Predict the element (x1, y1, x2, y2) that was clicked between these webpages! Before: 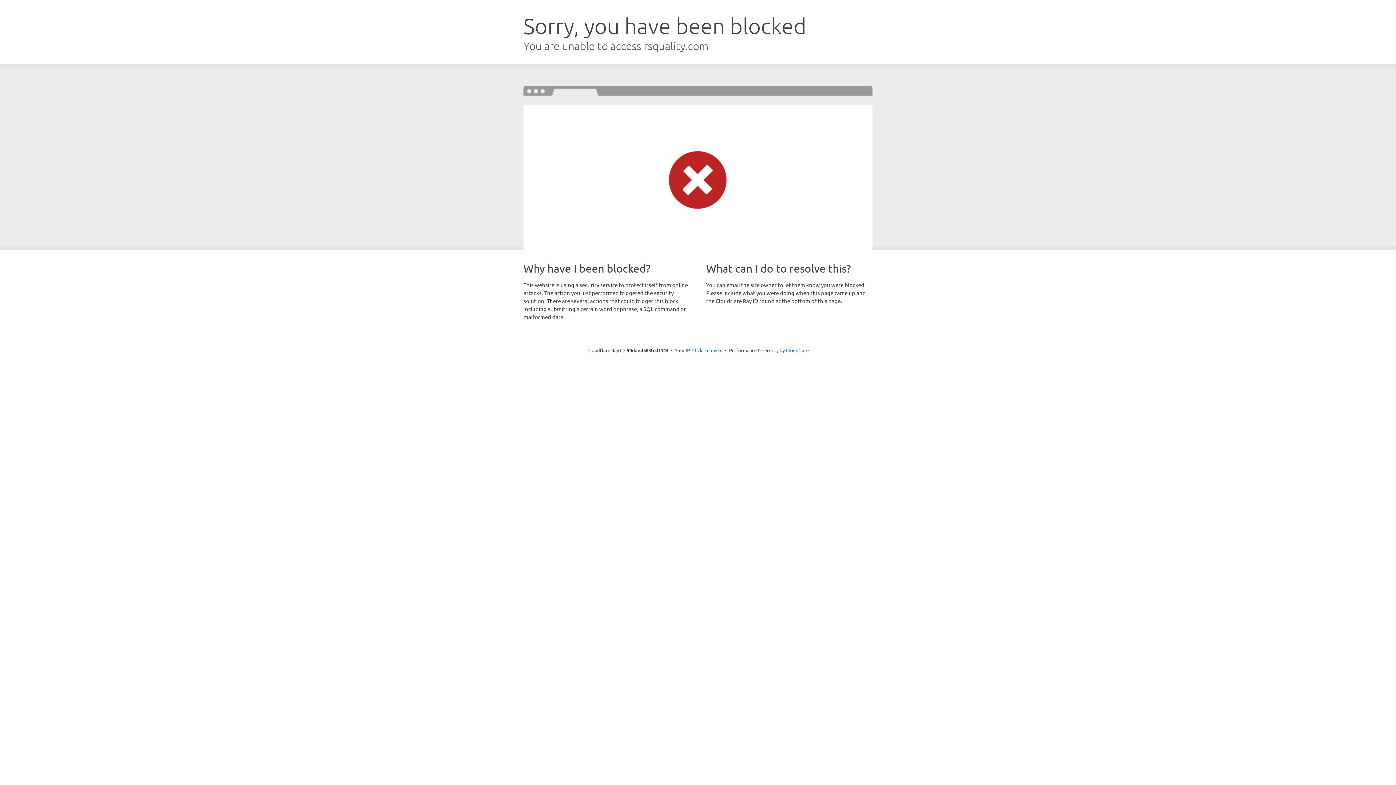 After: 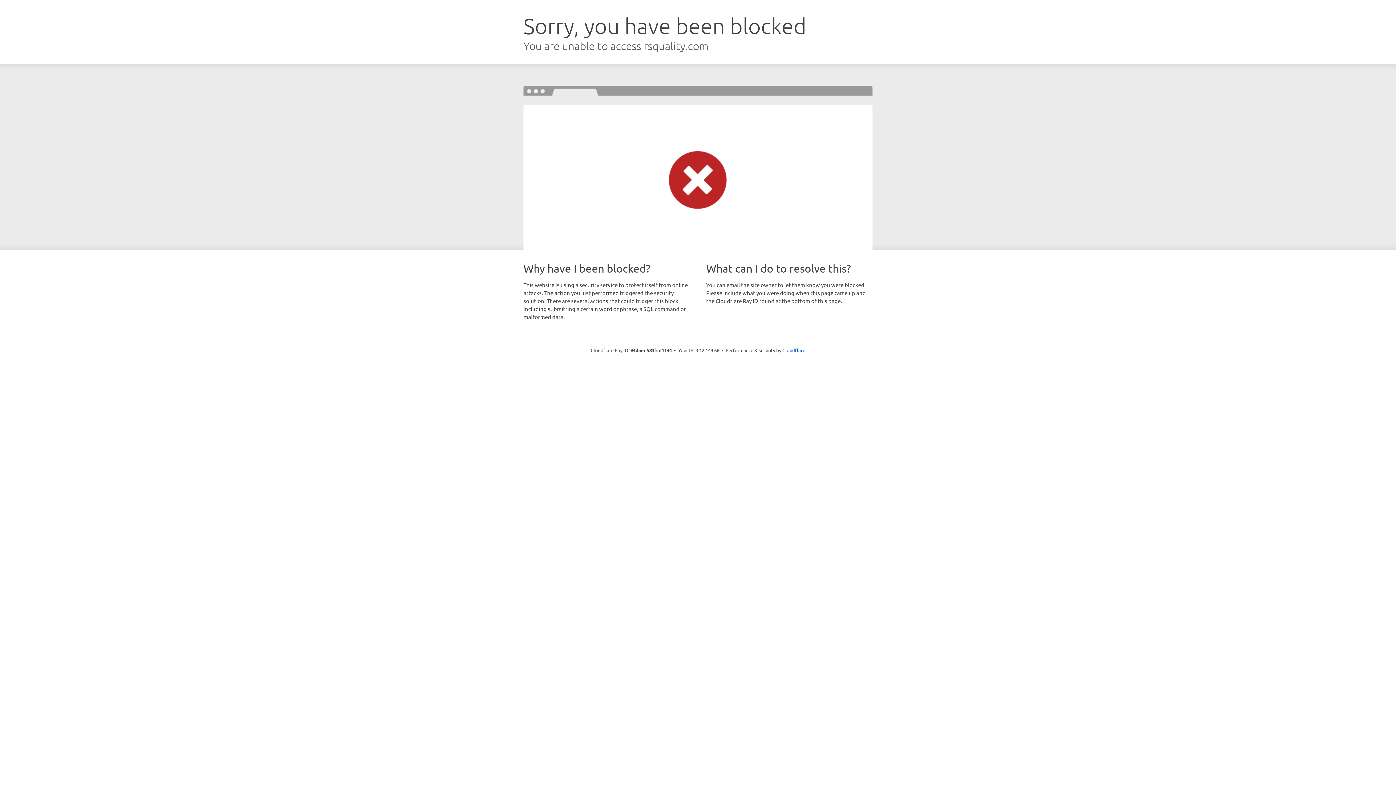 Action: bbox: (692, 346, 722, 353) label: Click to reveal